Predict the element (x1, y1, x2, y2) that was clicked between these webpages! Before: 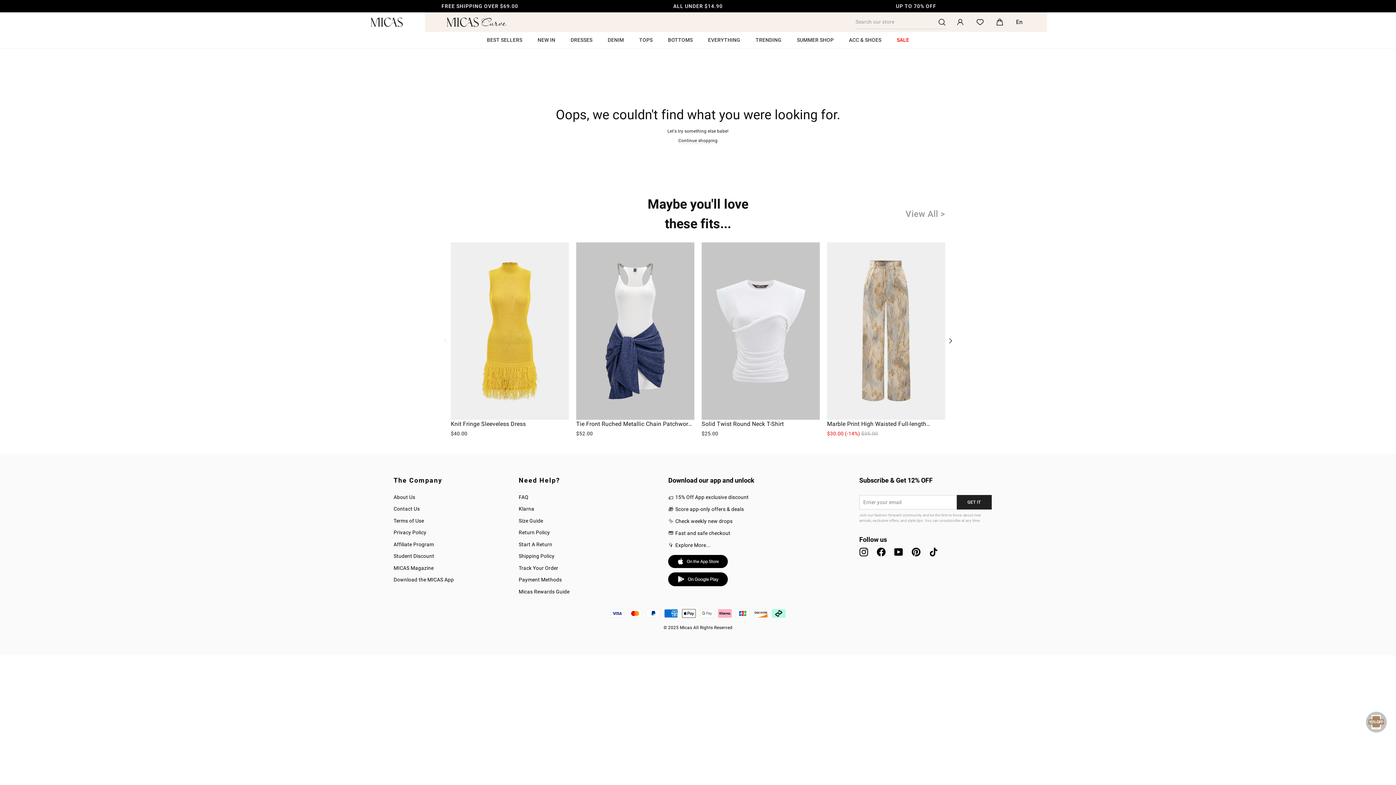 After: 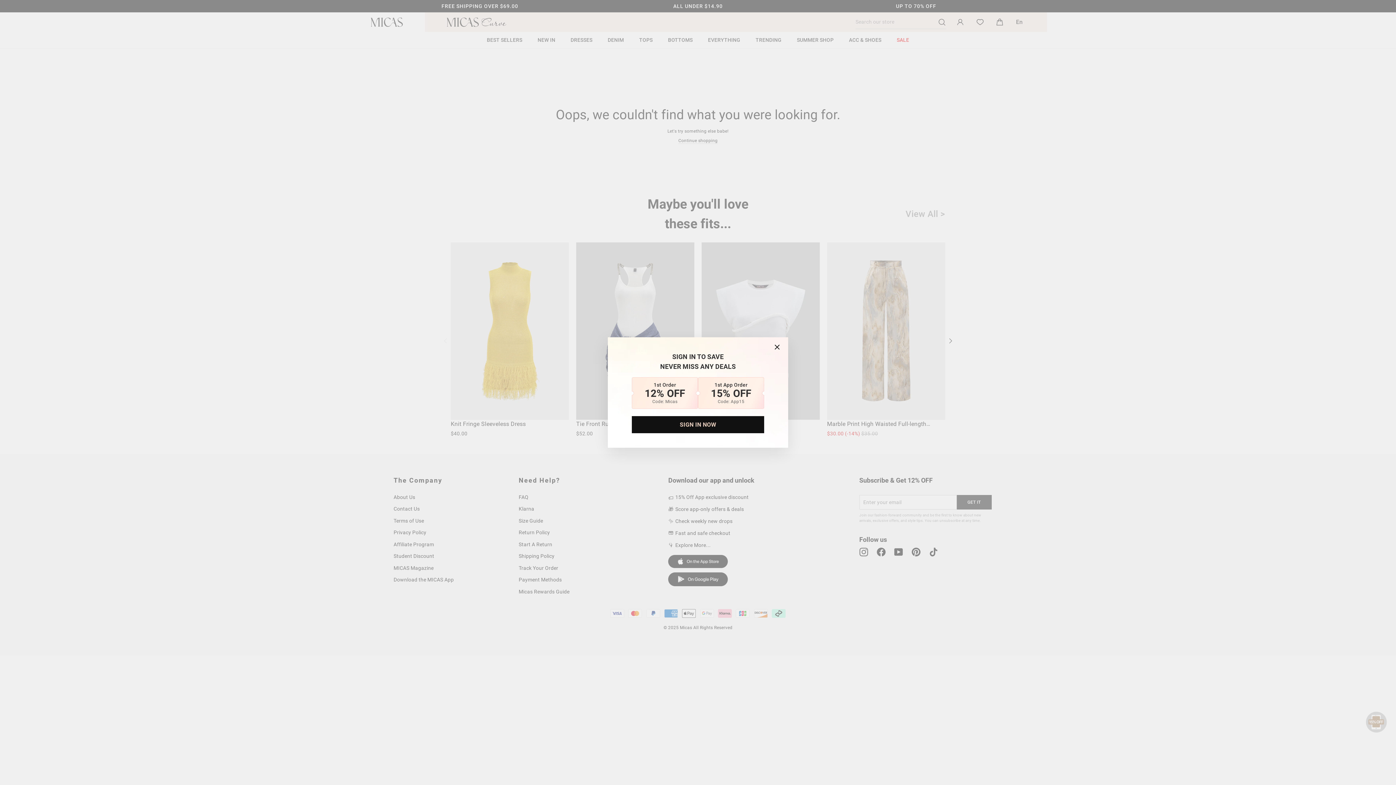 Action: bbox: (974, 15, 986, 29)